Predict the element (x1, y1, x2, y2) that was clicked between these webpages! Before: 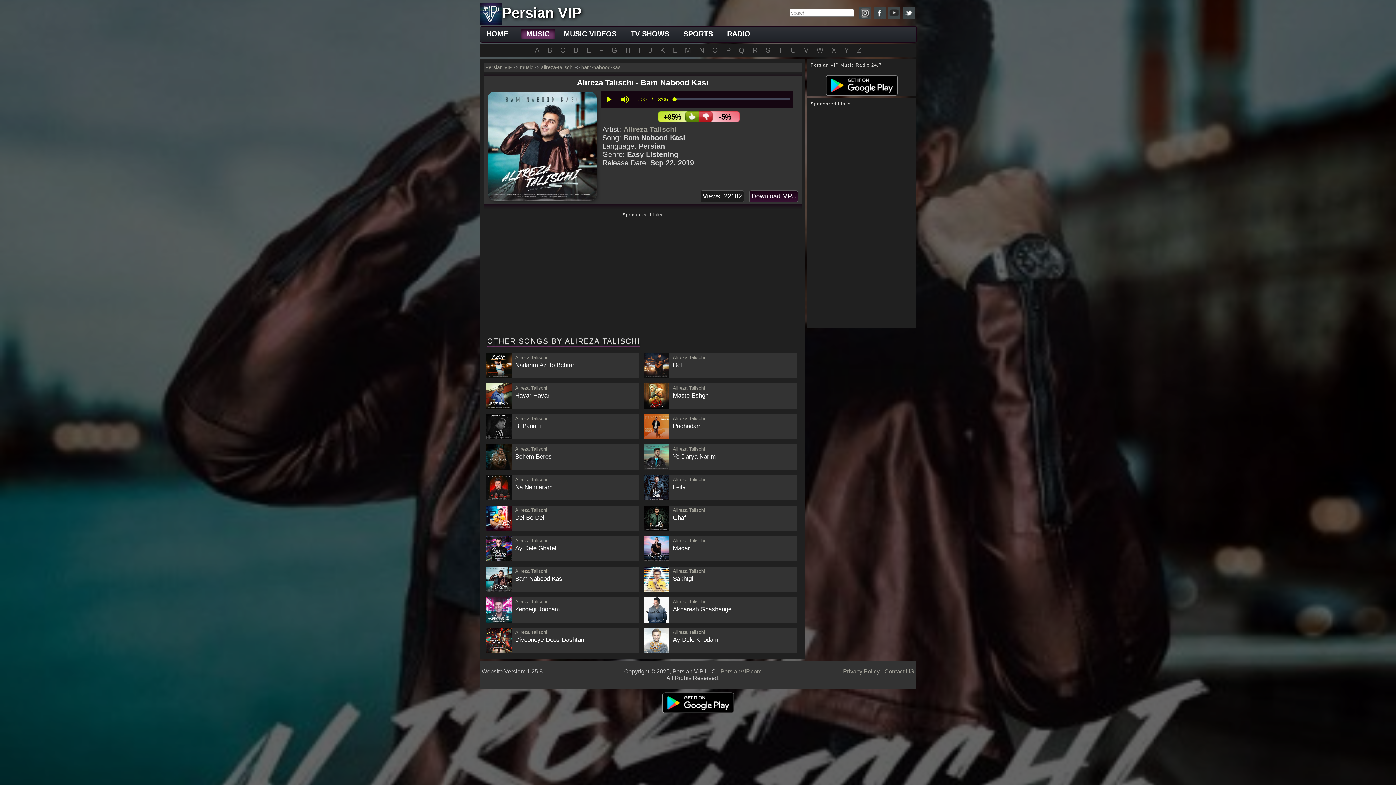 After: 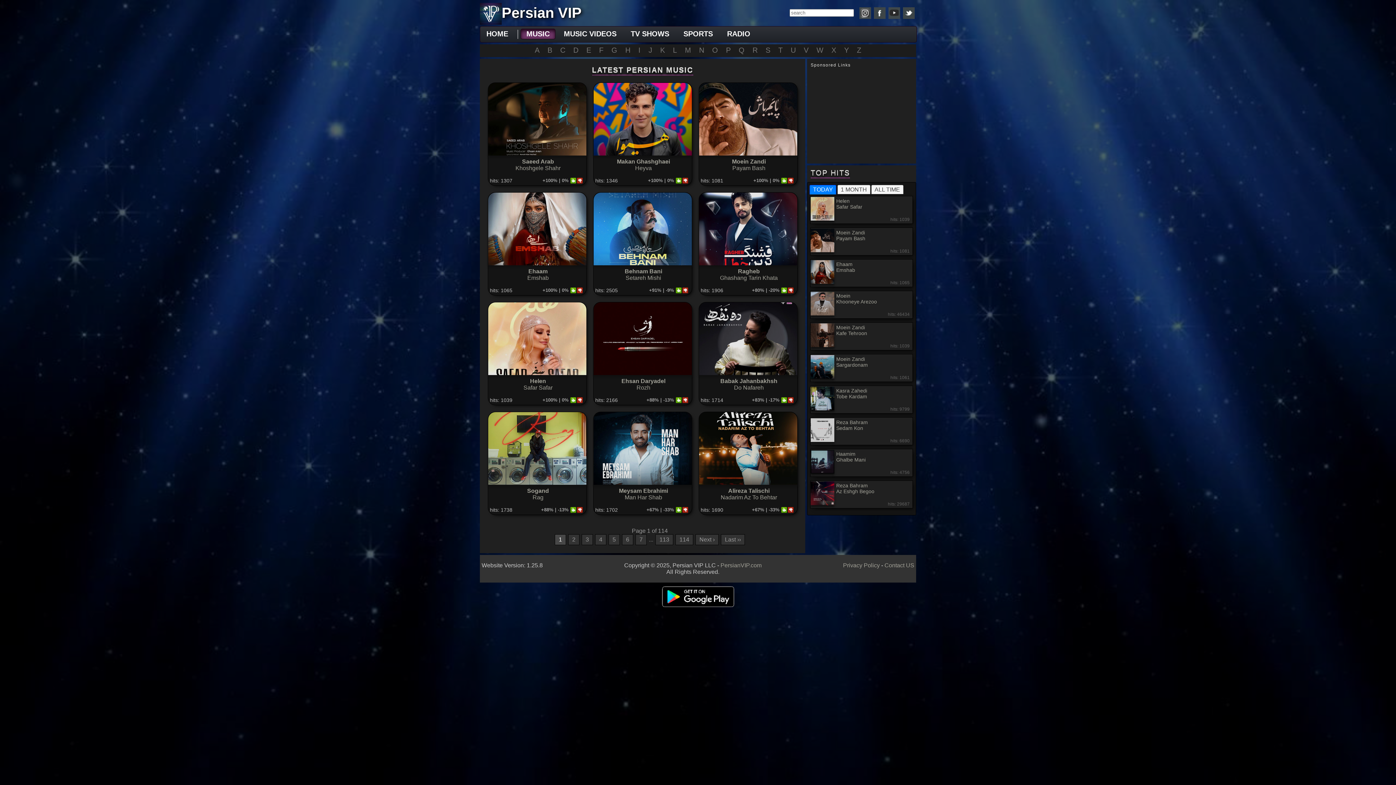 Action: label: music bbox: (520, 64, 533, 70)